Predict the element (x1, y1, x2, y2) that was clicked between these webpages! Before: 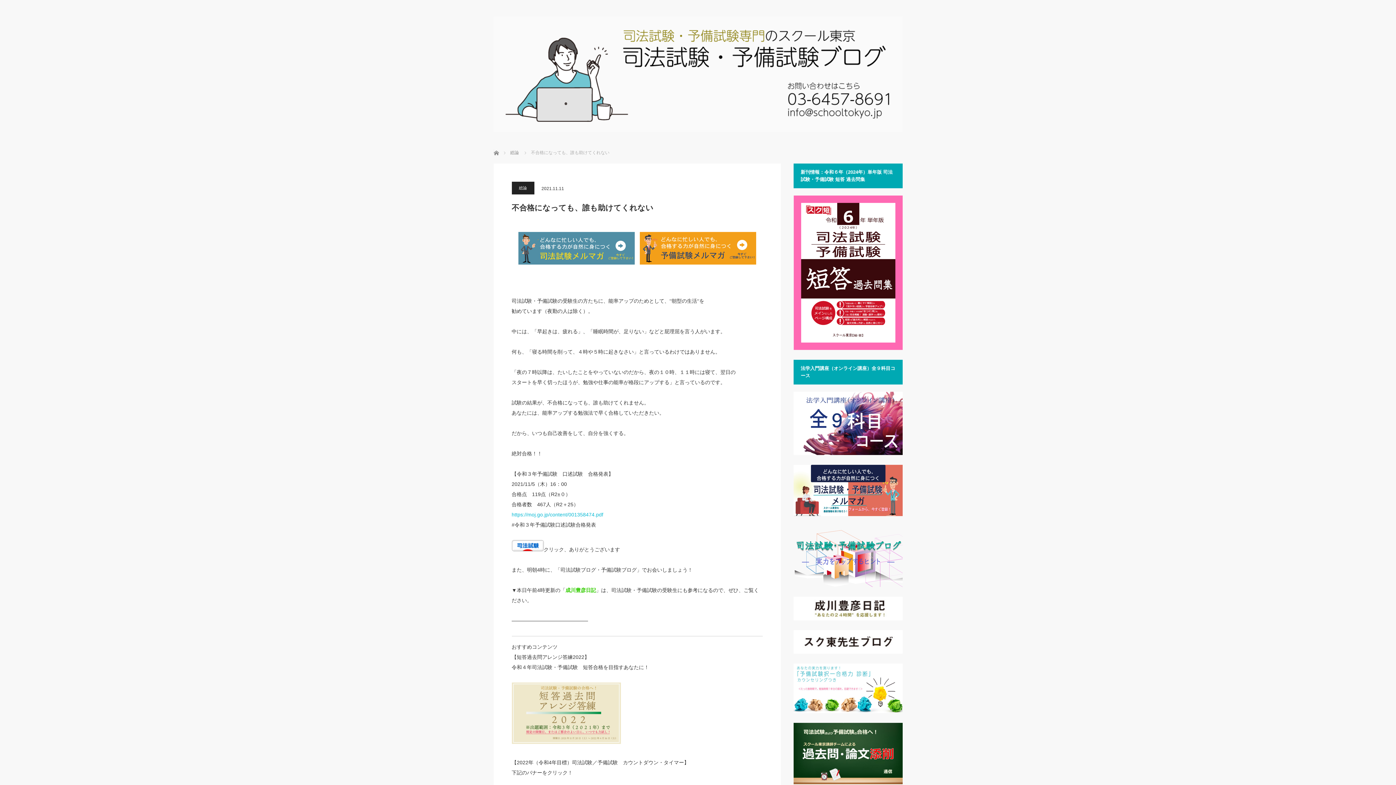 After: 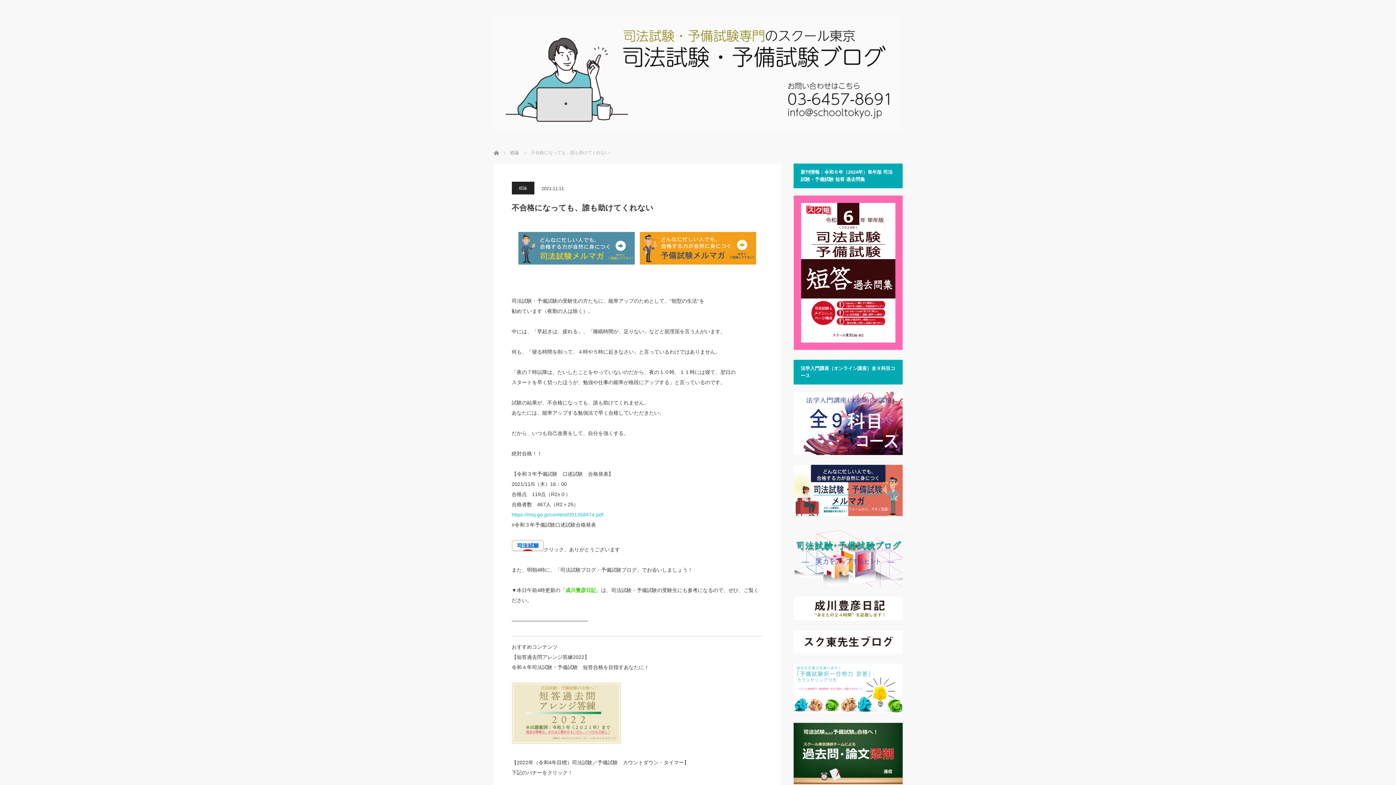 Action: bbox: (793, 616, 902, 621)